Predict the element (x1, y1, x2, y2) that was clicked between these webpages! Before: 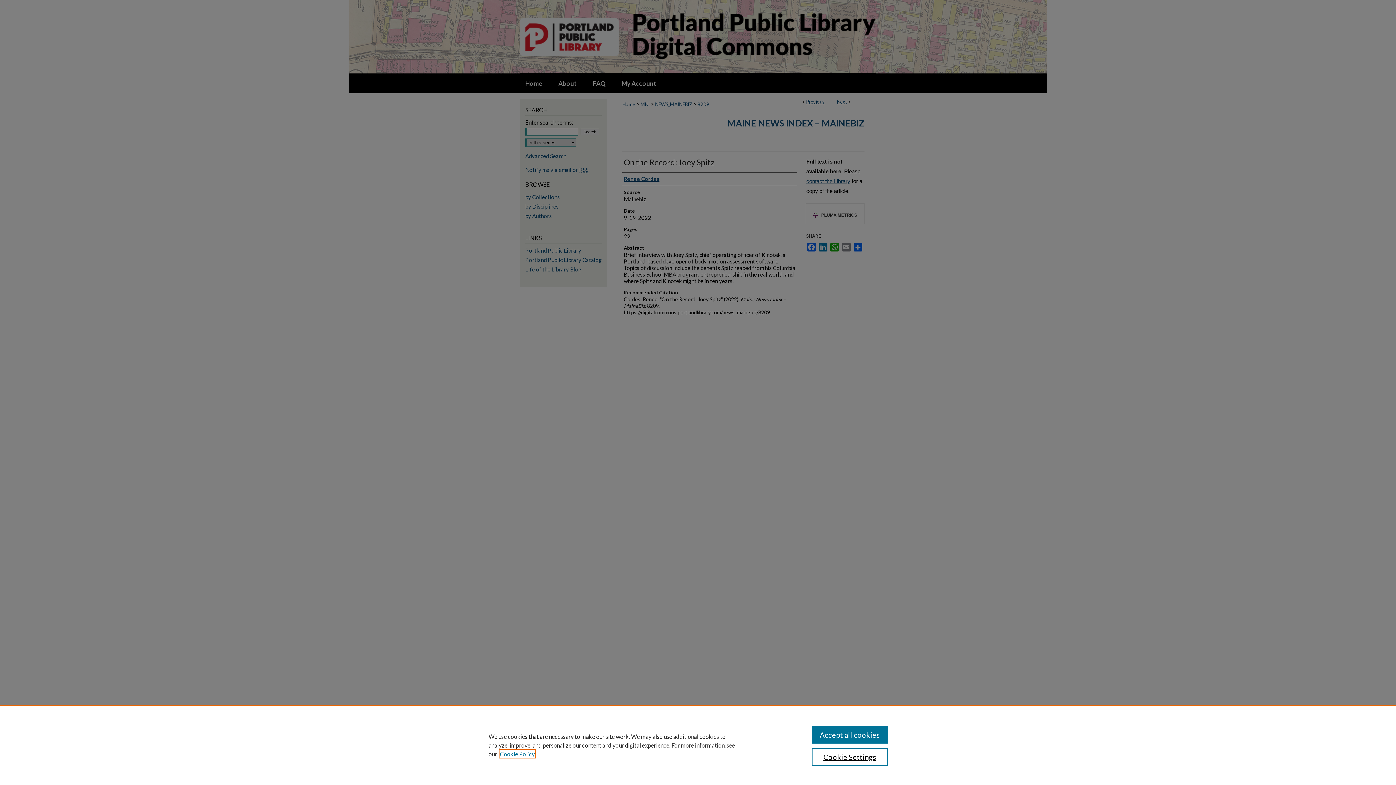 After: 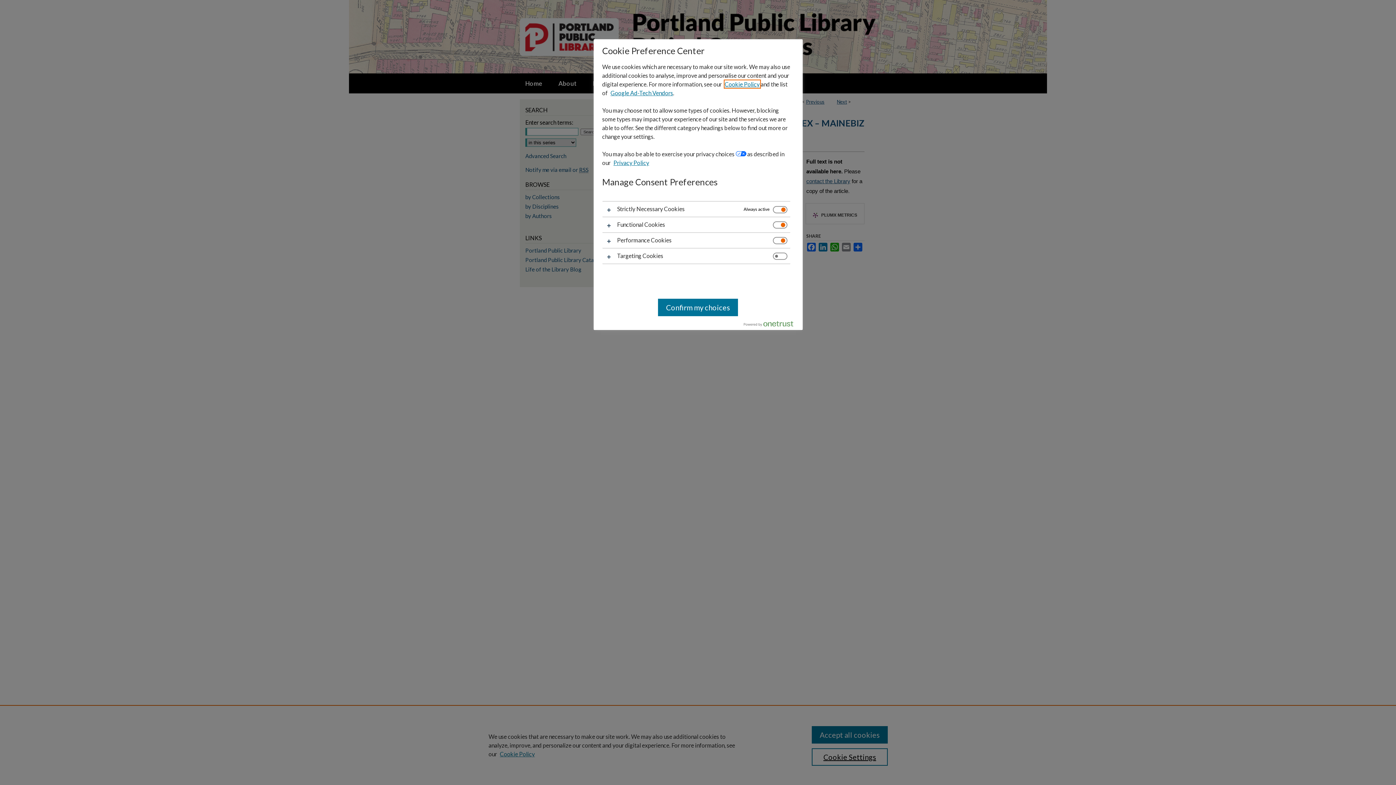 Action: bbox: (811, 748, 887, 766) label: Cookie Settings